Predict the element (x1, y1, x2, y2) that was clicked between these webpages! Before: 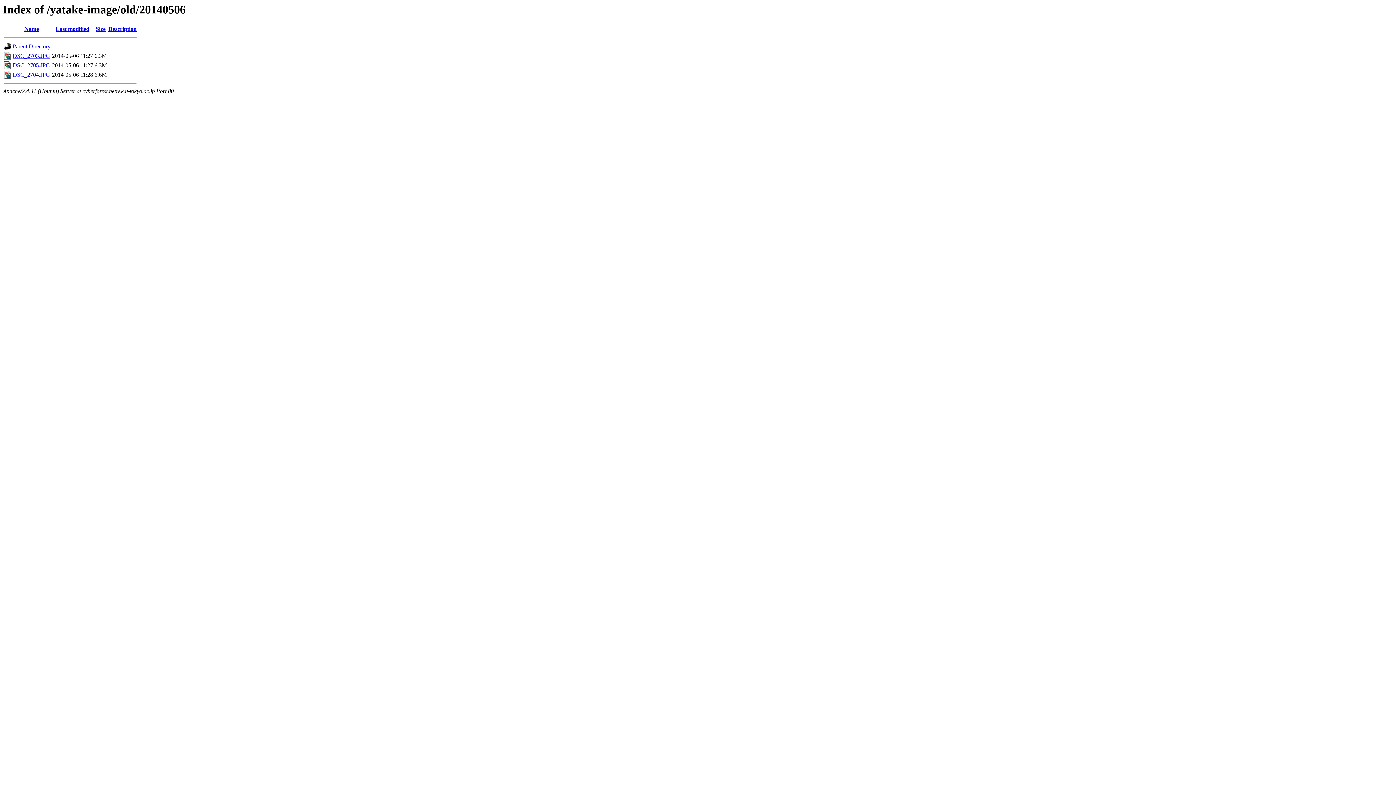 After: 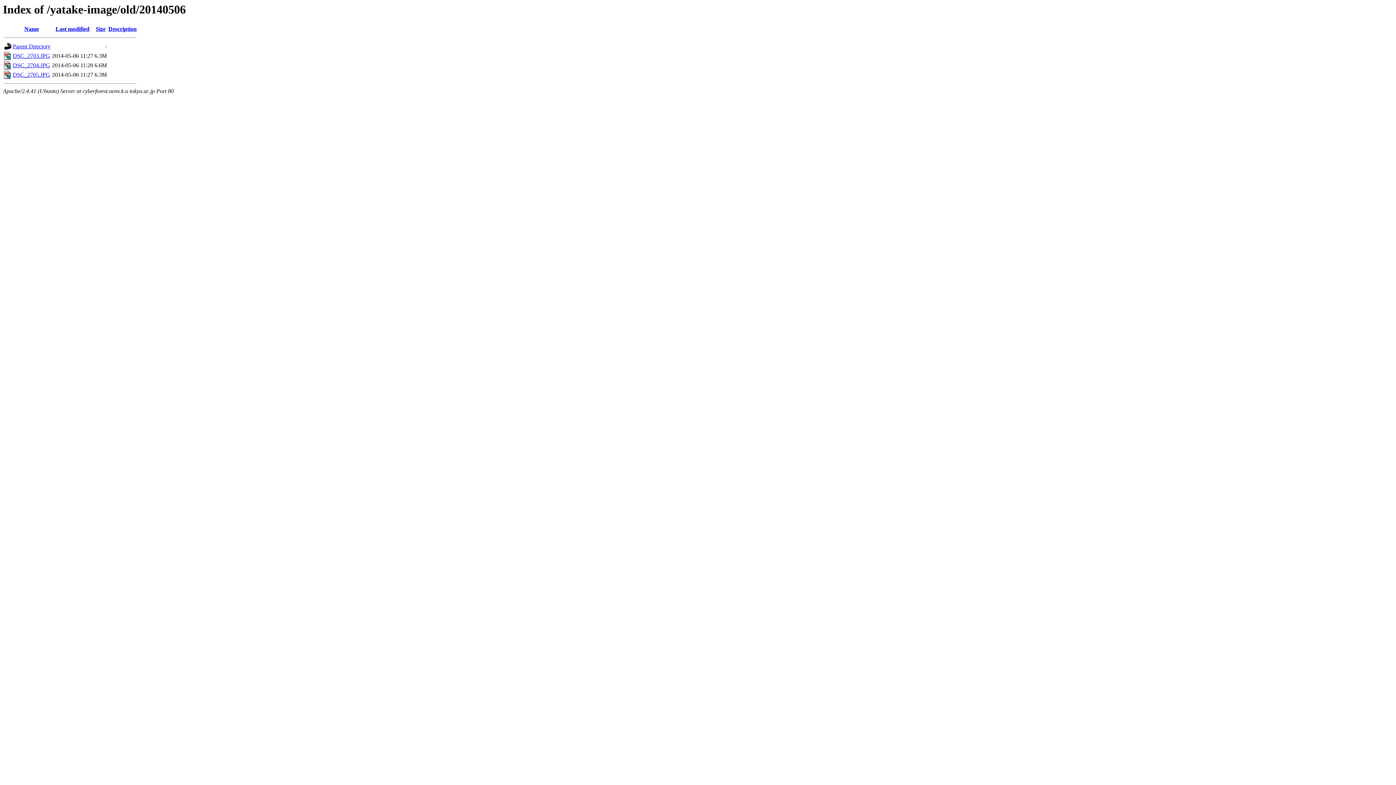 Action: bbox: (24, 25, 38, 32) label: Name